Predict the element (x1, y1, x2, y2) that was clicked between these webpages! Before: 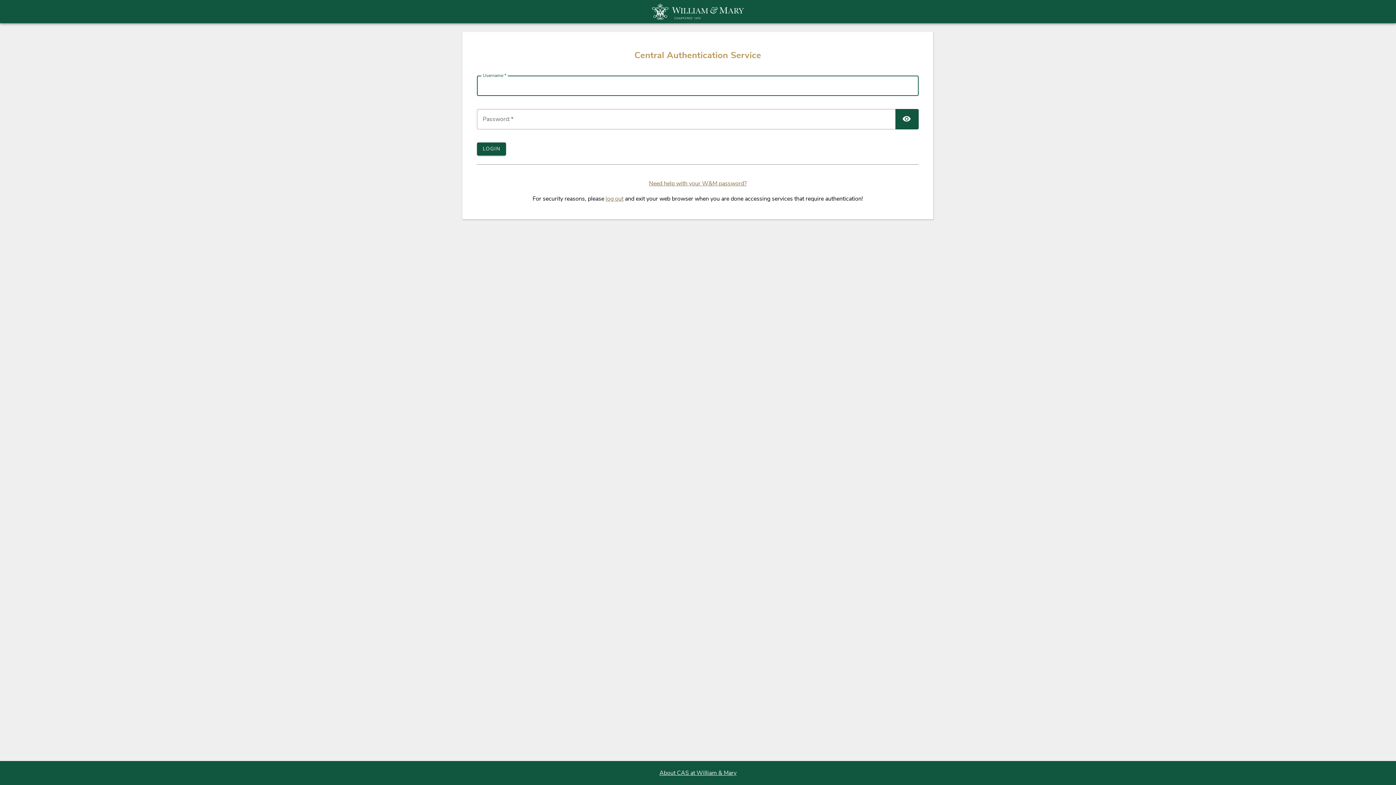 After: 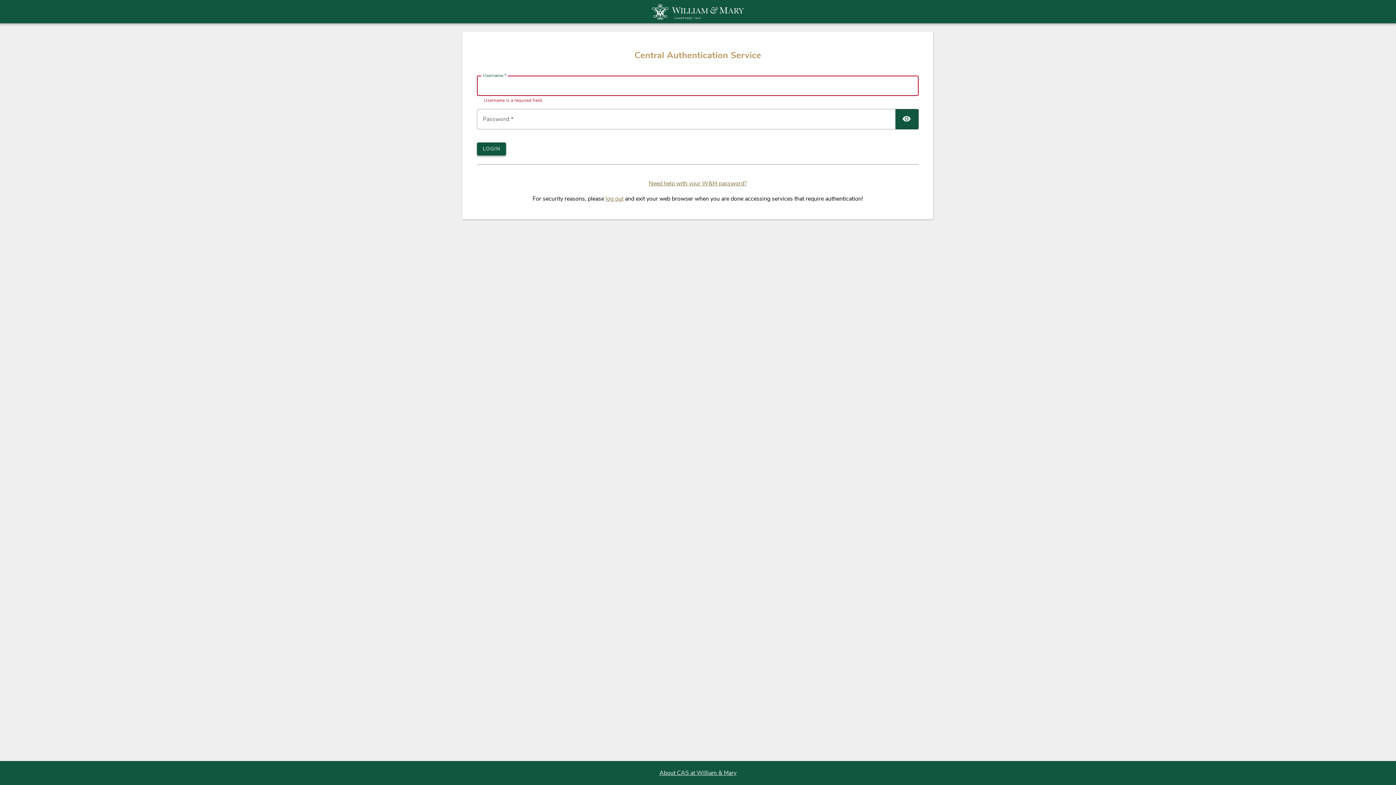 Action: label: LOGIN bbox: (477, 142, 506, 155)